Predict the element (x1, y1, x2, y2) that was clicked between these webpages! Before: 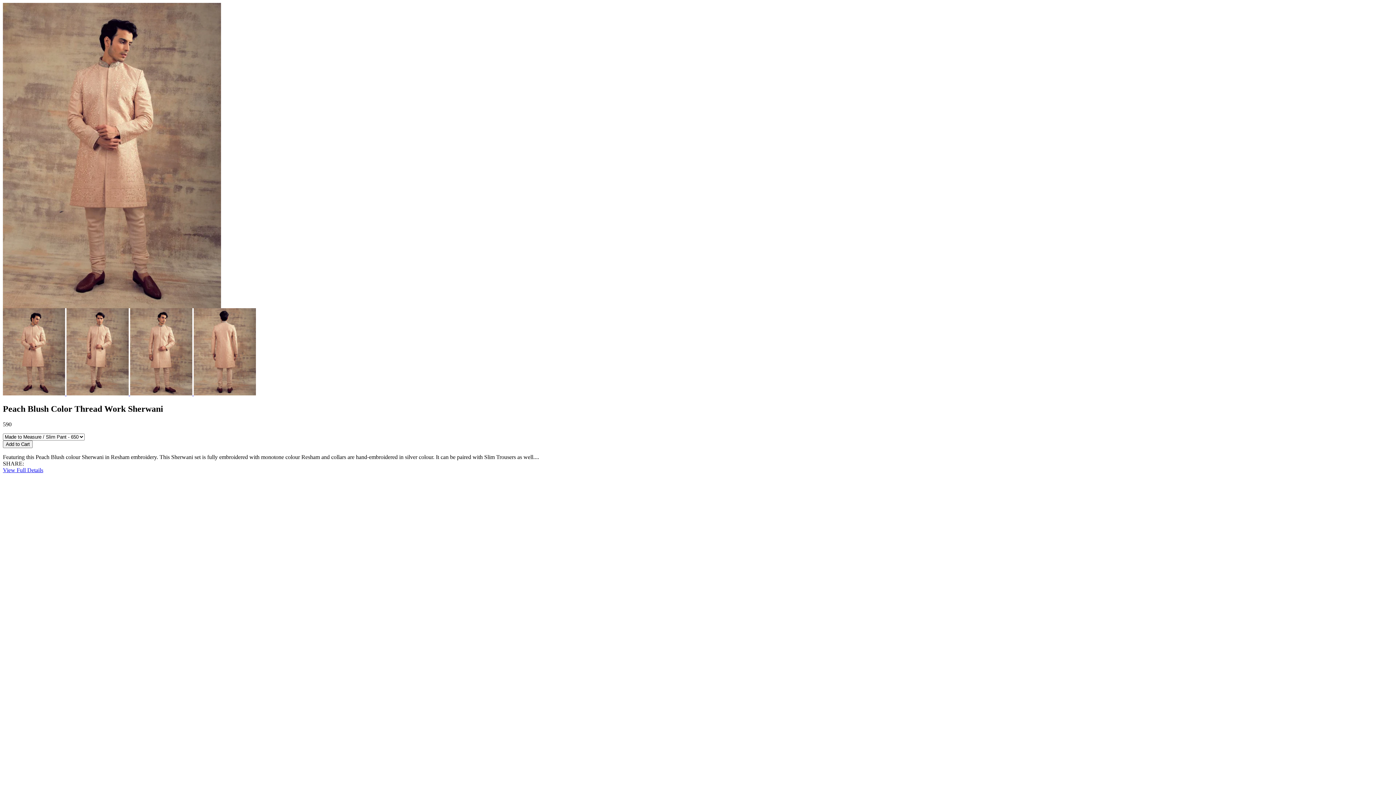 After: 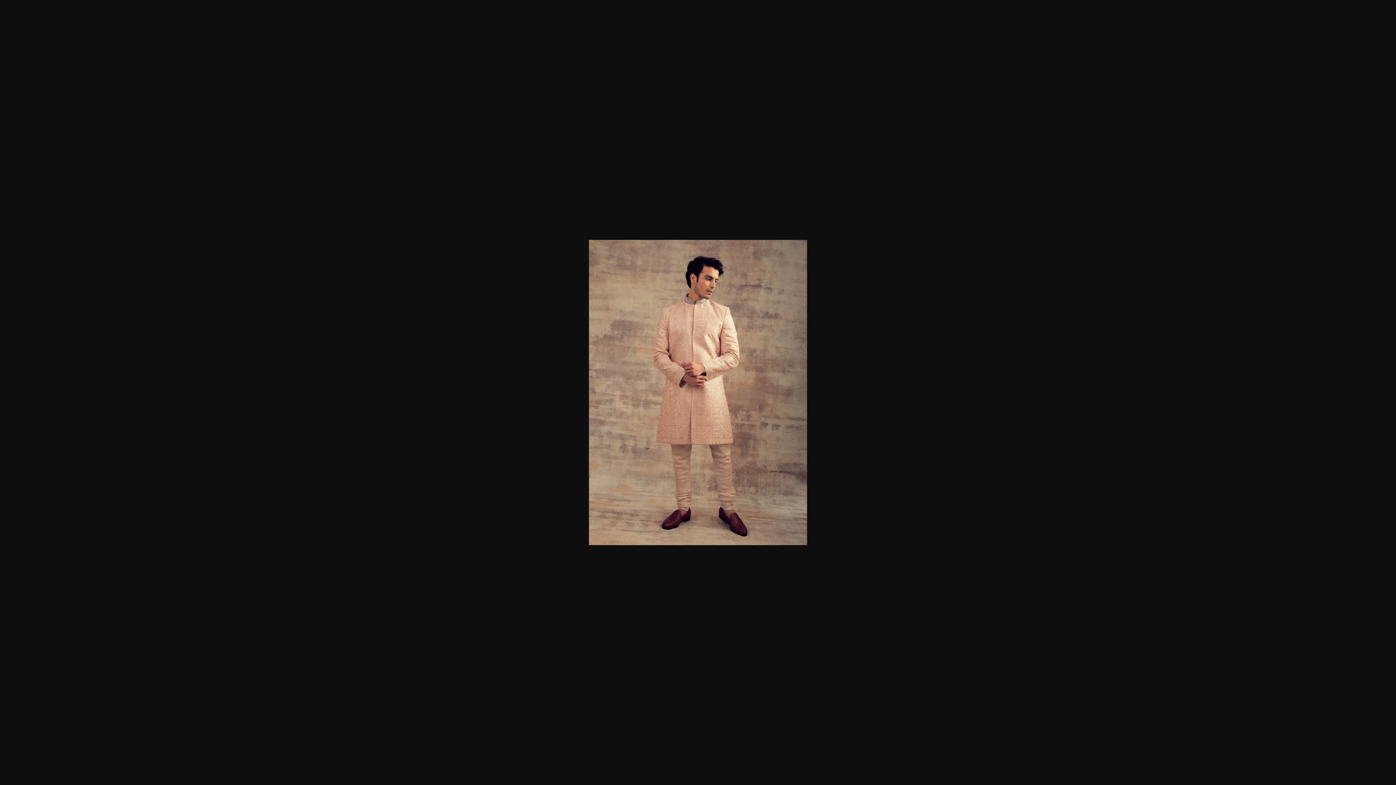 Action: bbox: (2, 390, 66, 396) label:  